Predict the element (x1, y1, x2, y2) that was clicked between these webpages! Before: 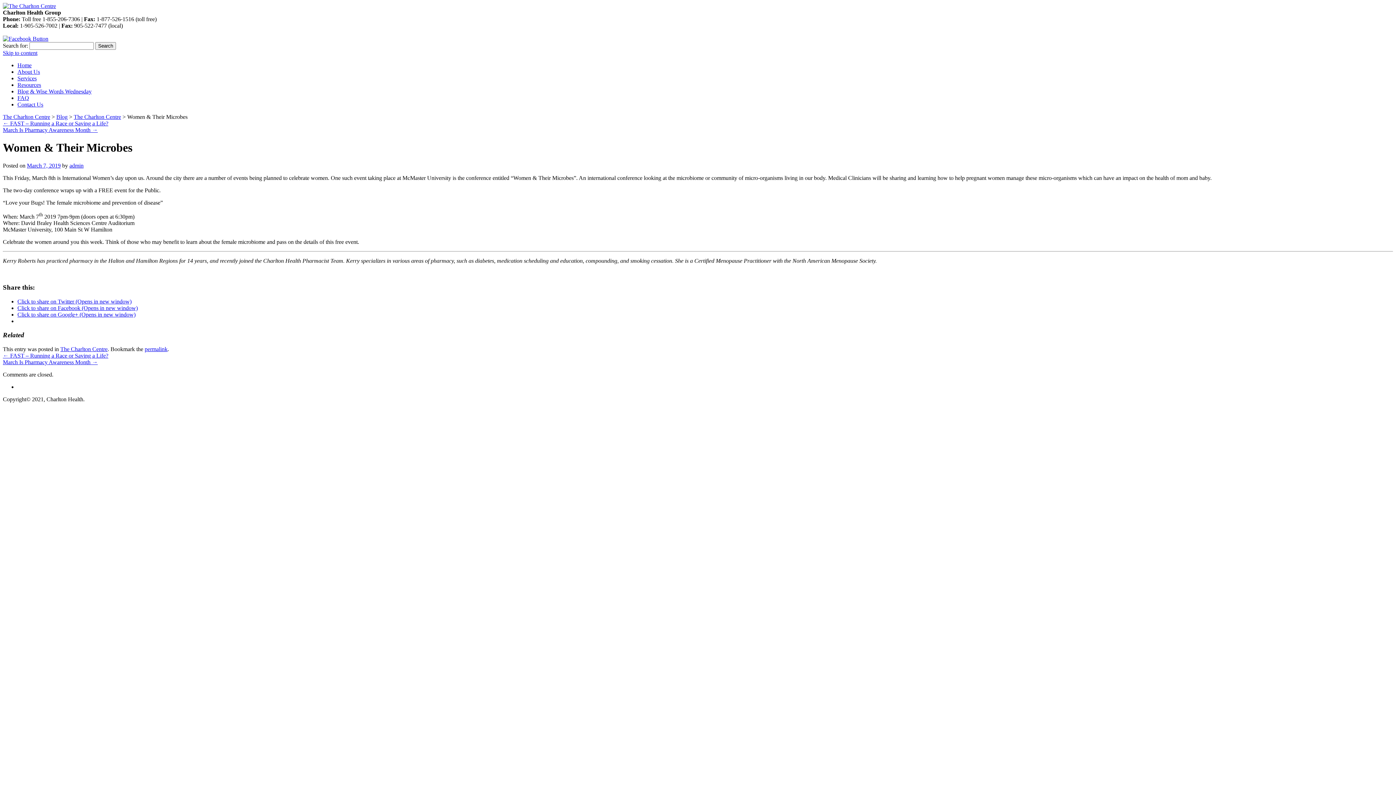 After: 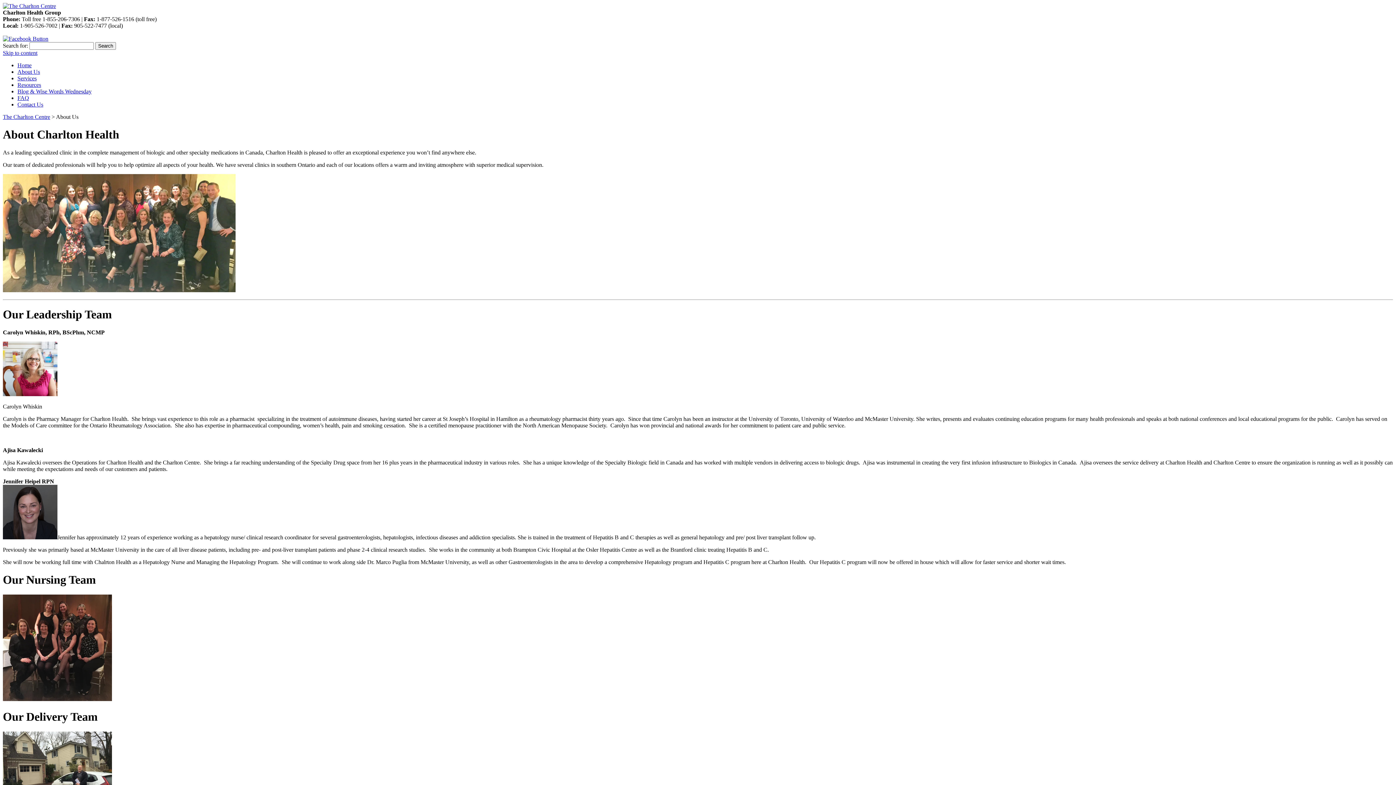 Action: bbox: (17, 68, 40, 74) label: About Us